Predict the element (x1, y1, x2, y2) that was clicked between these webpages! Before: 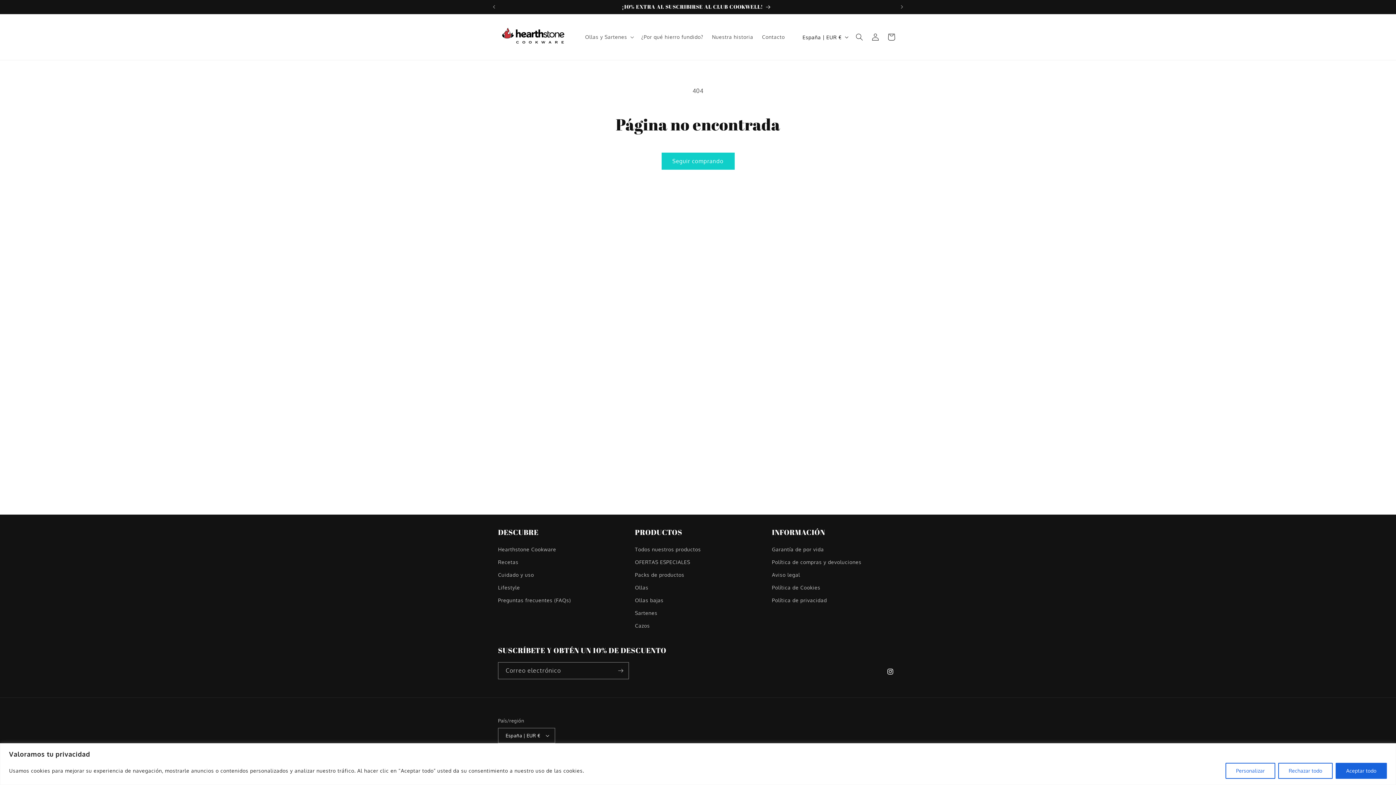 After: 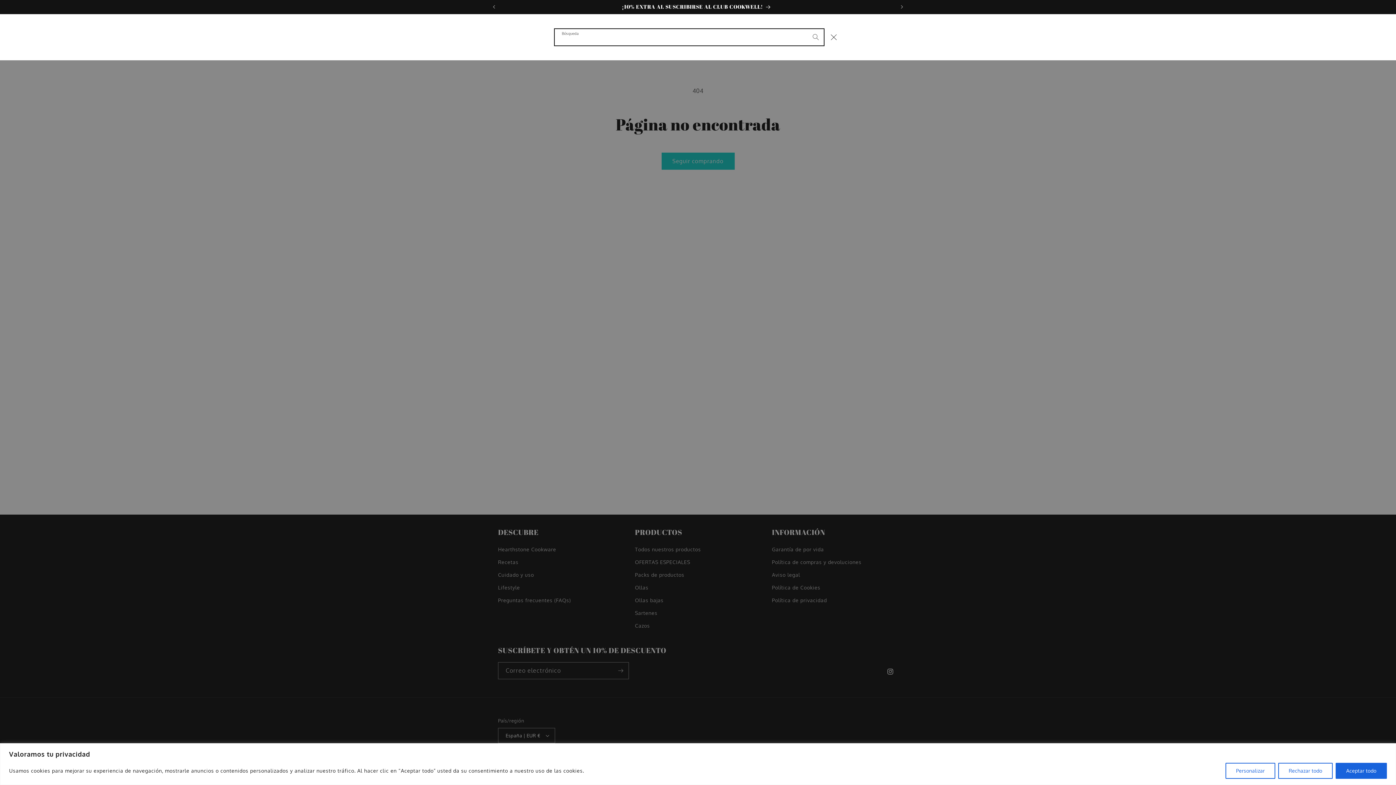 Action: label: Búsqueda bbox: (851, 29, 867, 45)